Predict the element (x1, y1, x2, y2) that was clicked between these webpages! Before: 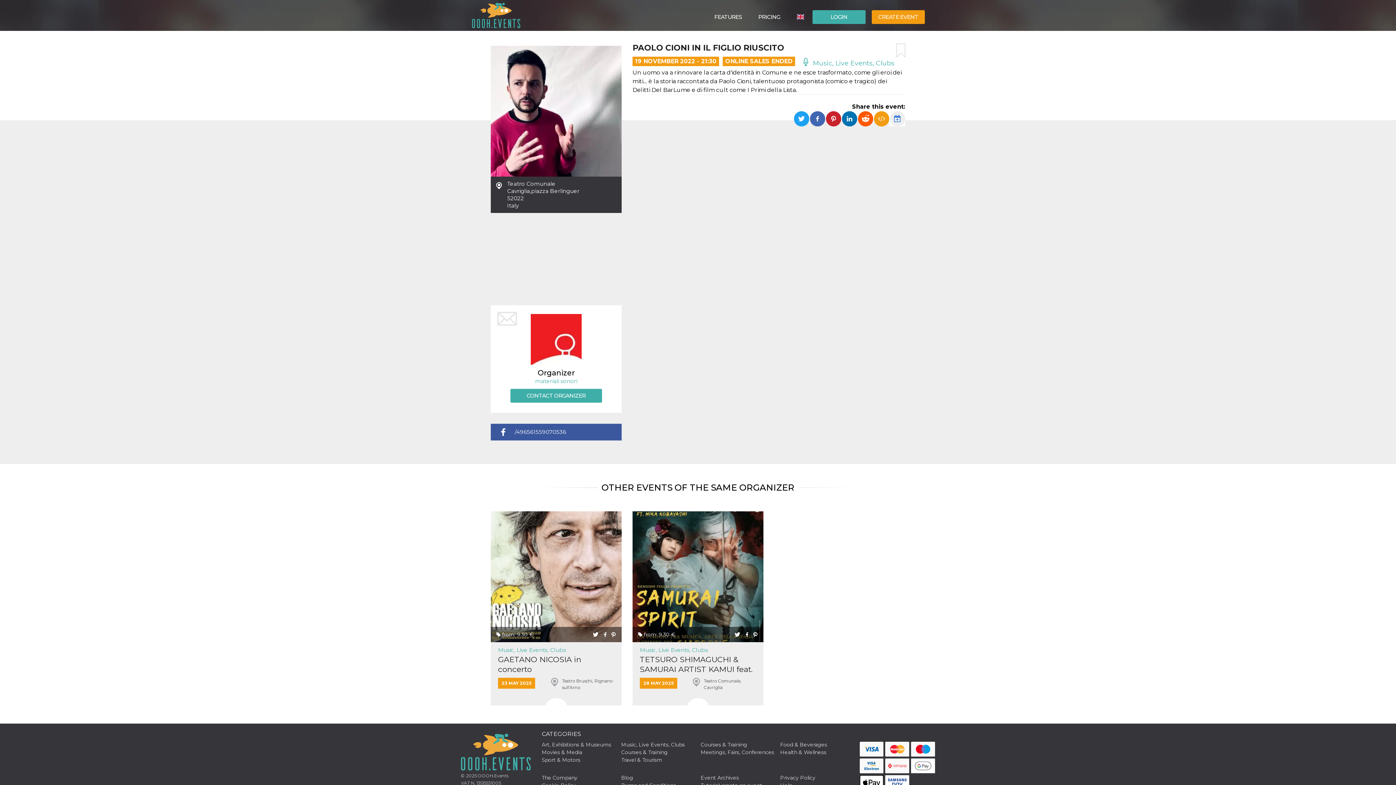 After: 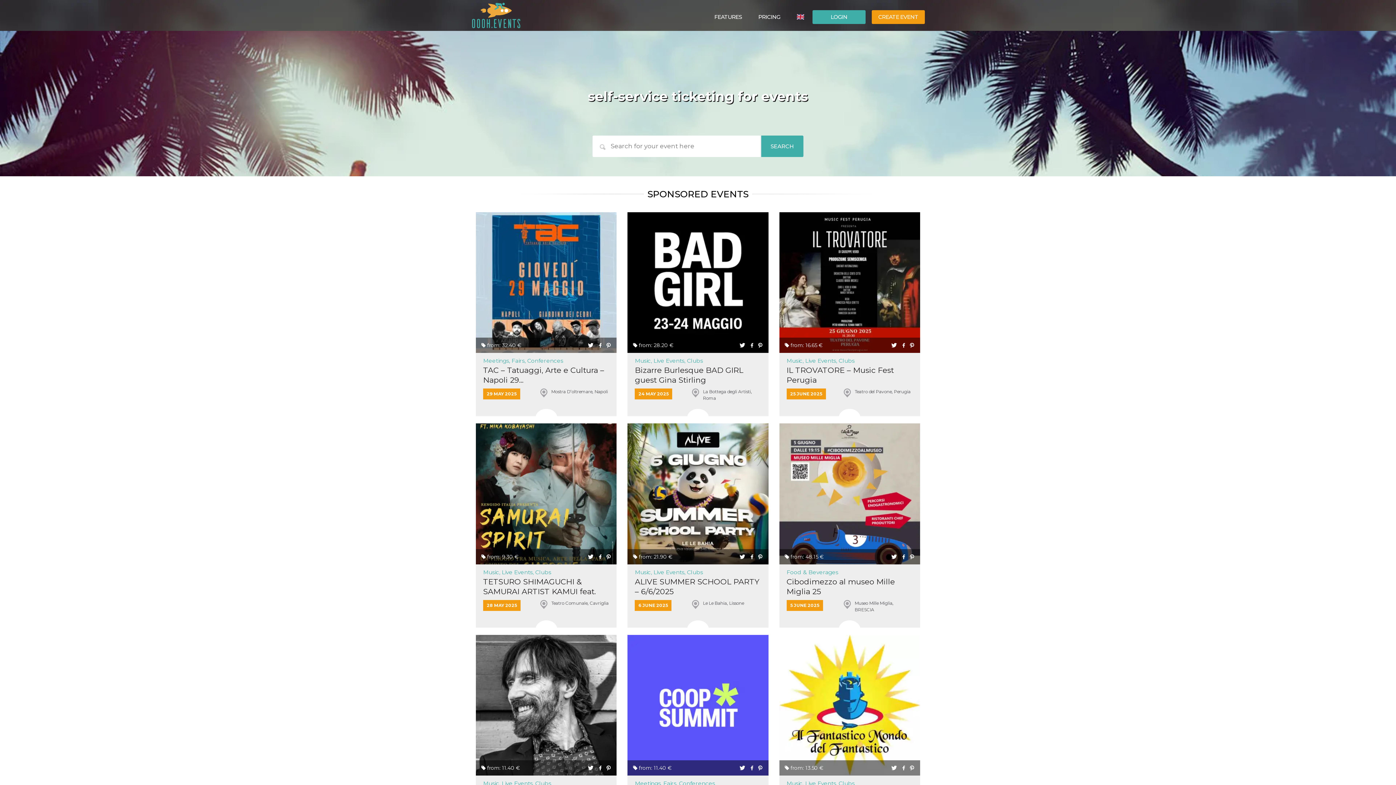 Action: bbox: (461, 748, 531, 753)